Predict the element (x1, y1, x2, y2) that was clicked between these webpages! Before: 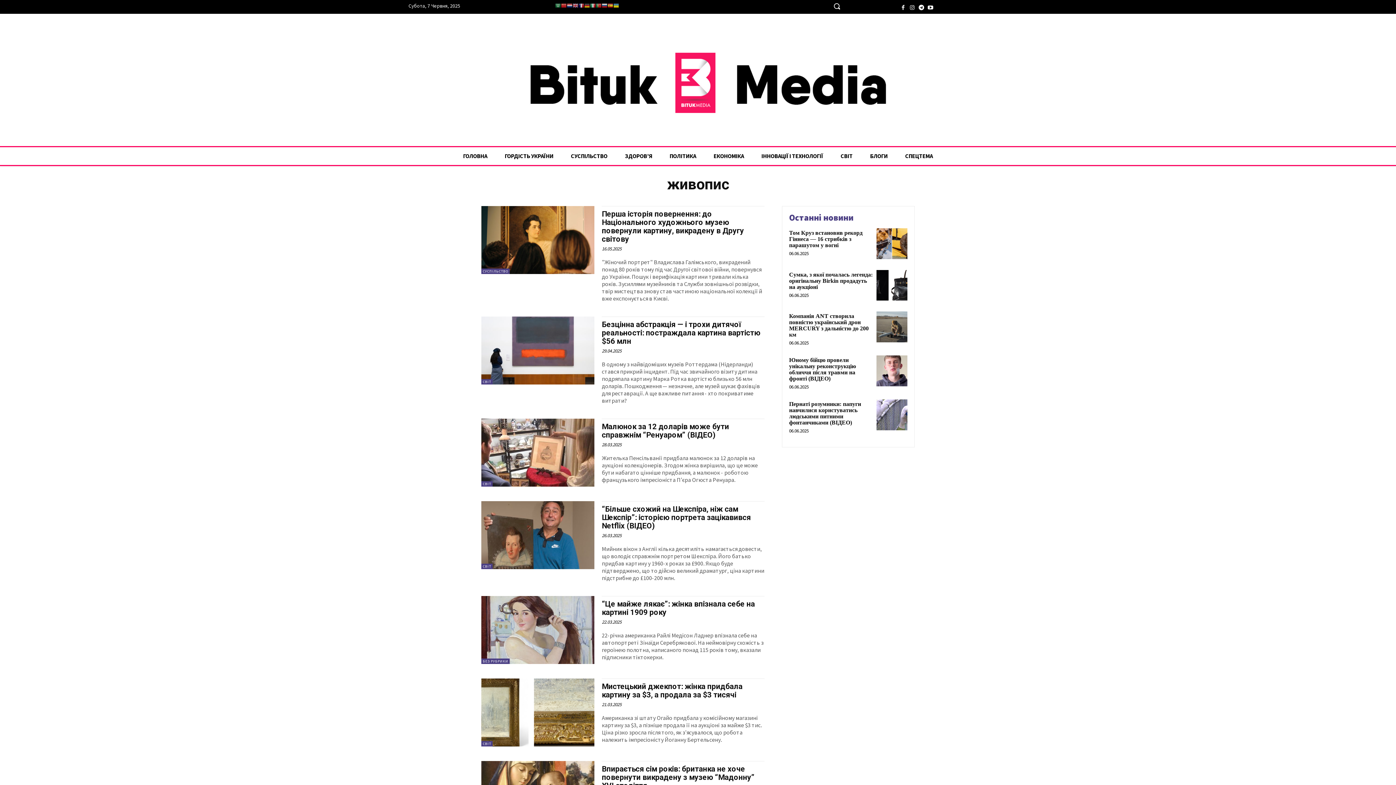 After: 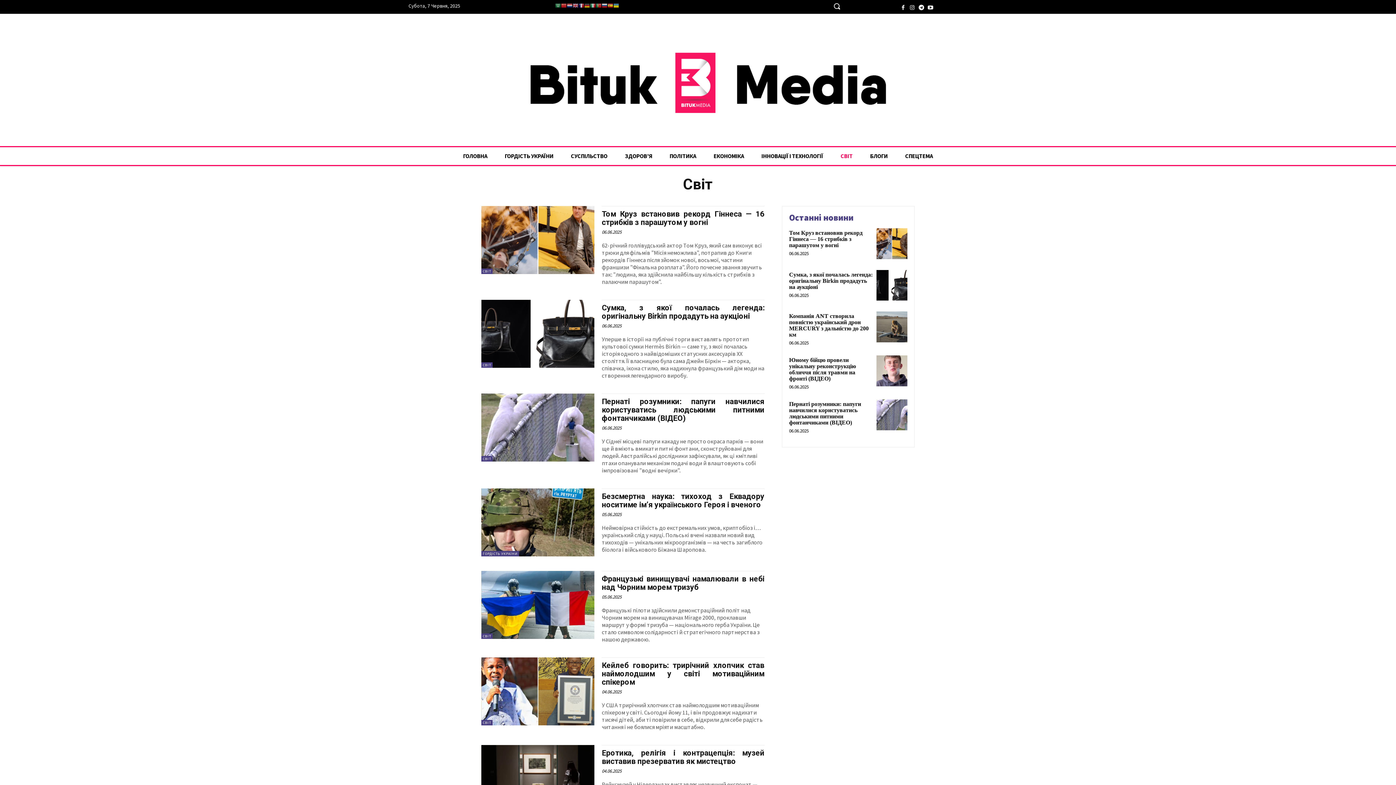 Action: label: СВІТ bbox: (481, 481, 492, 486)